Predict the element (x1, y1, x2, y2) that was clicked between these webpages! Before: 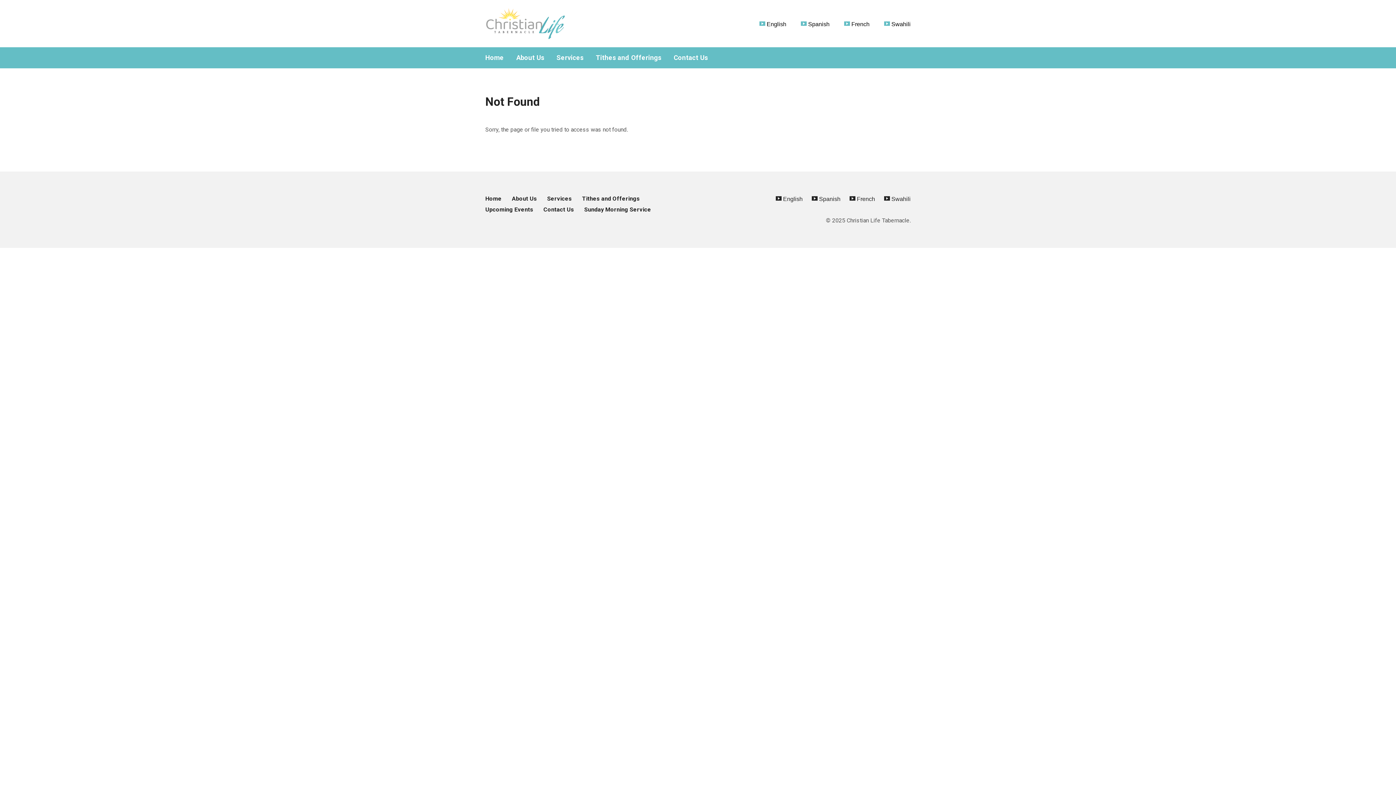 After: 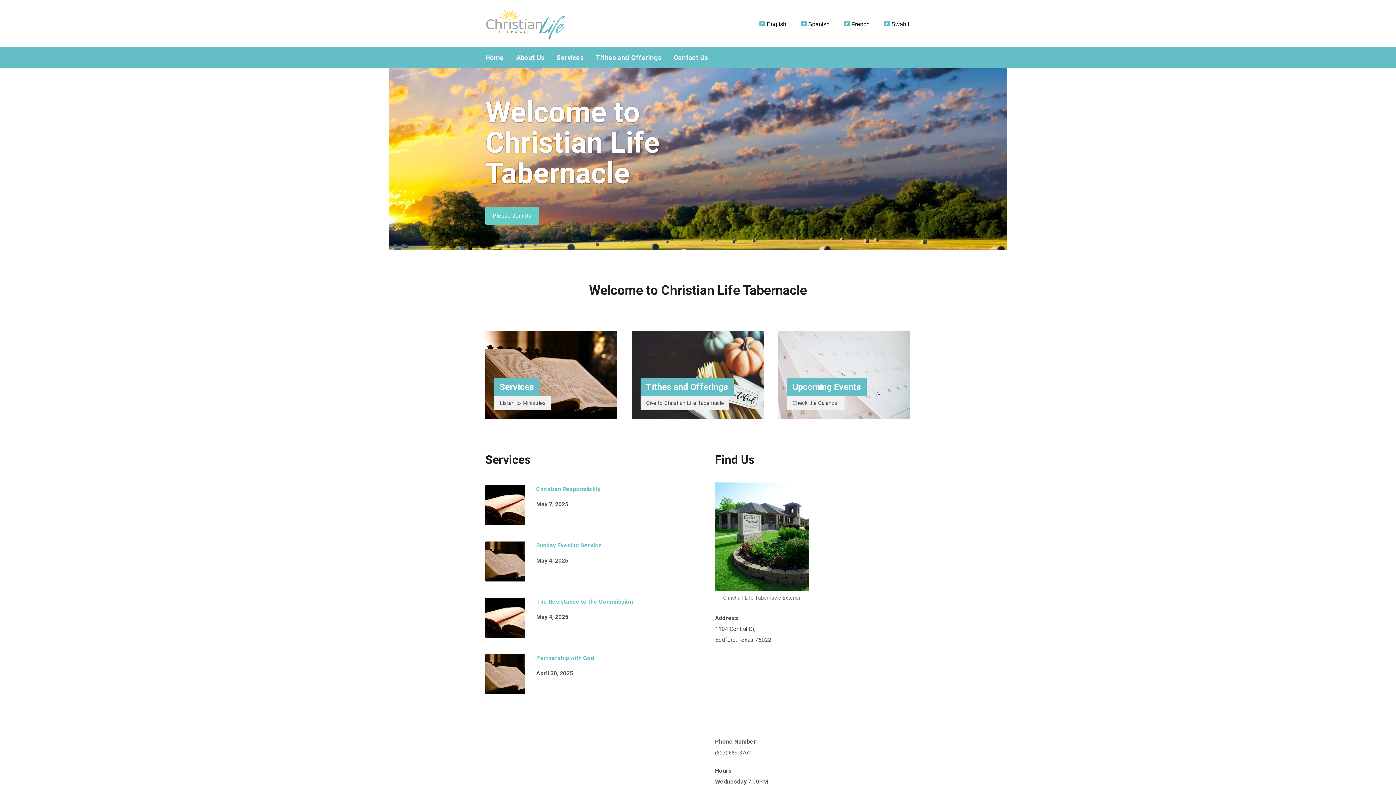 Action: bbox: (485, 54, 504, 61) label: Home